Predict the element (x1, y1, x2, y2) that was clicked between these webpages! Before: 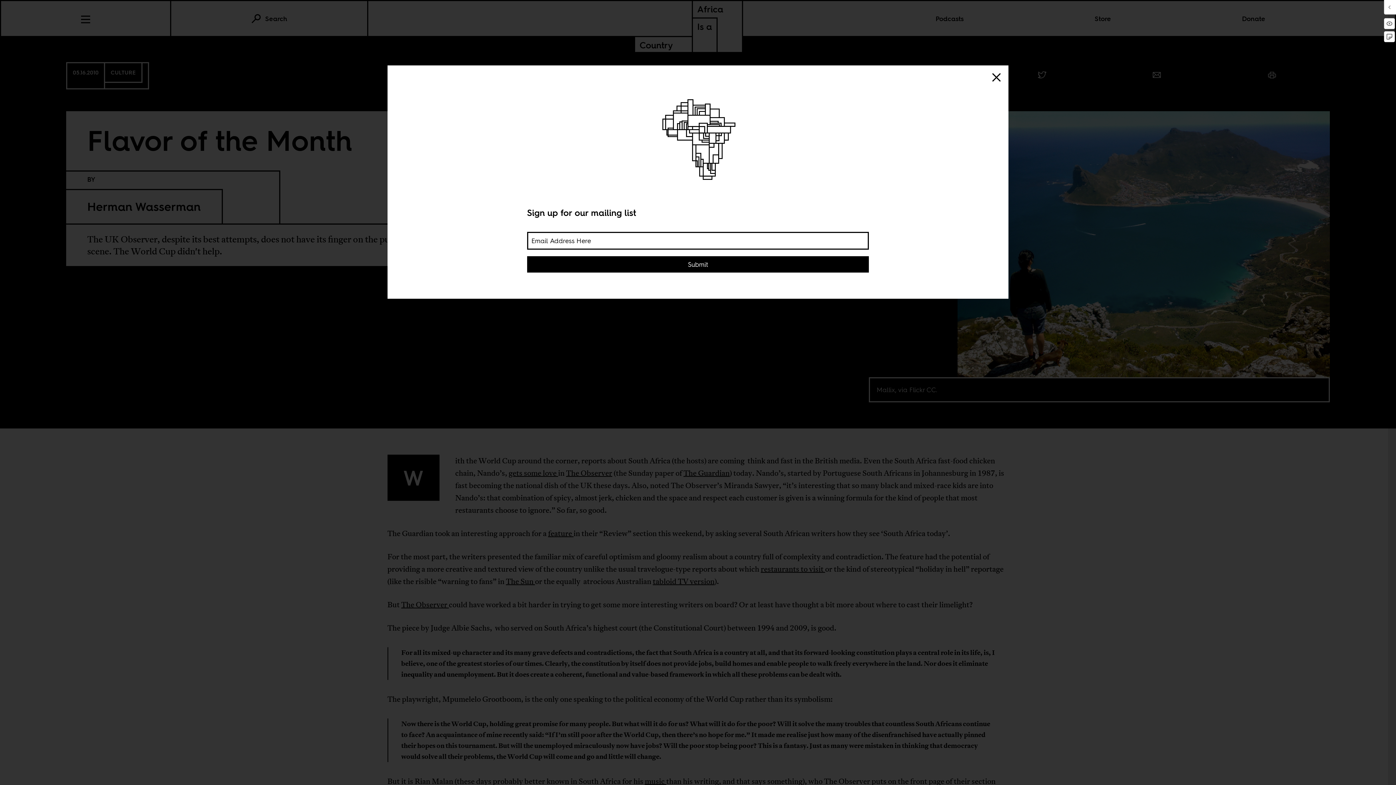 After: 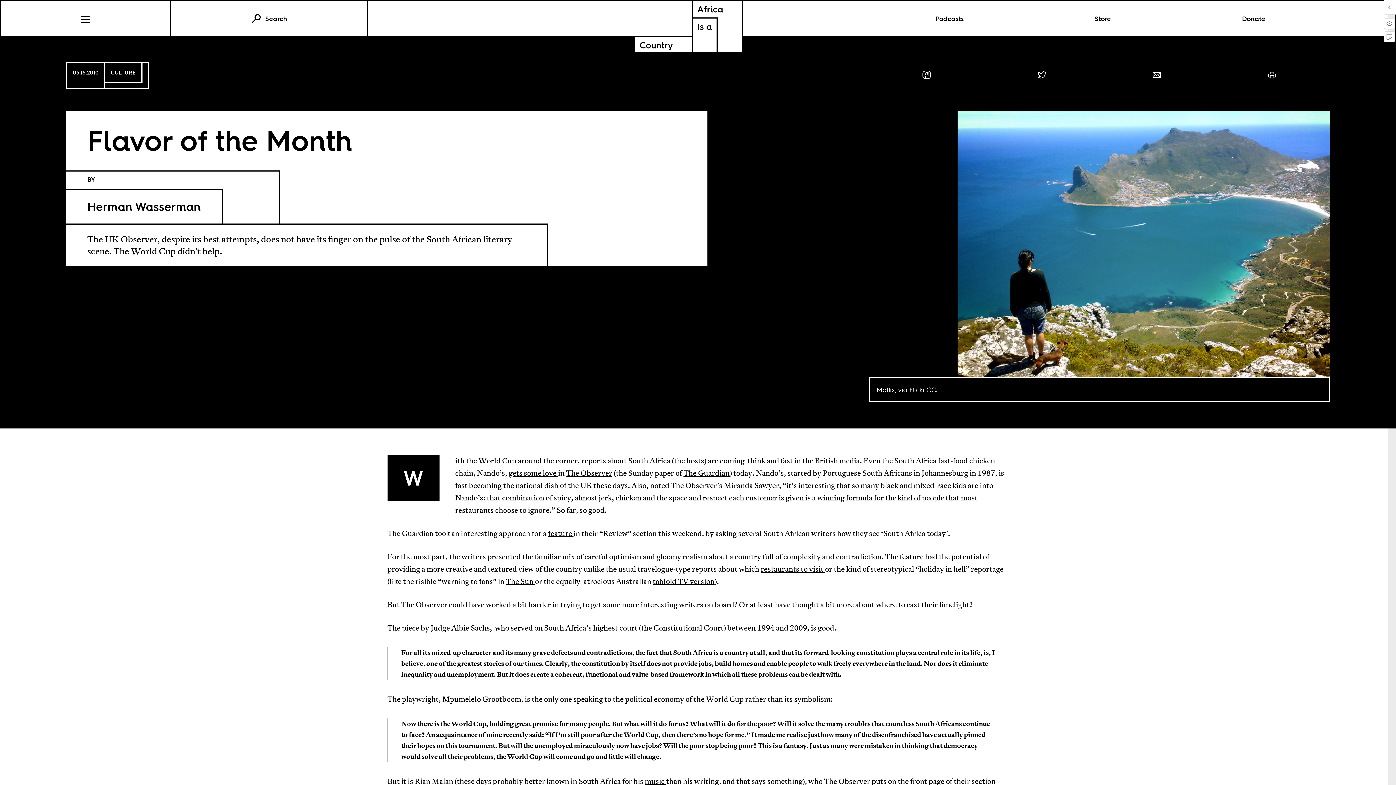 Action: bbox: (991, 72, 1002, 85)